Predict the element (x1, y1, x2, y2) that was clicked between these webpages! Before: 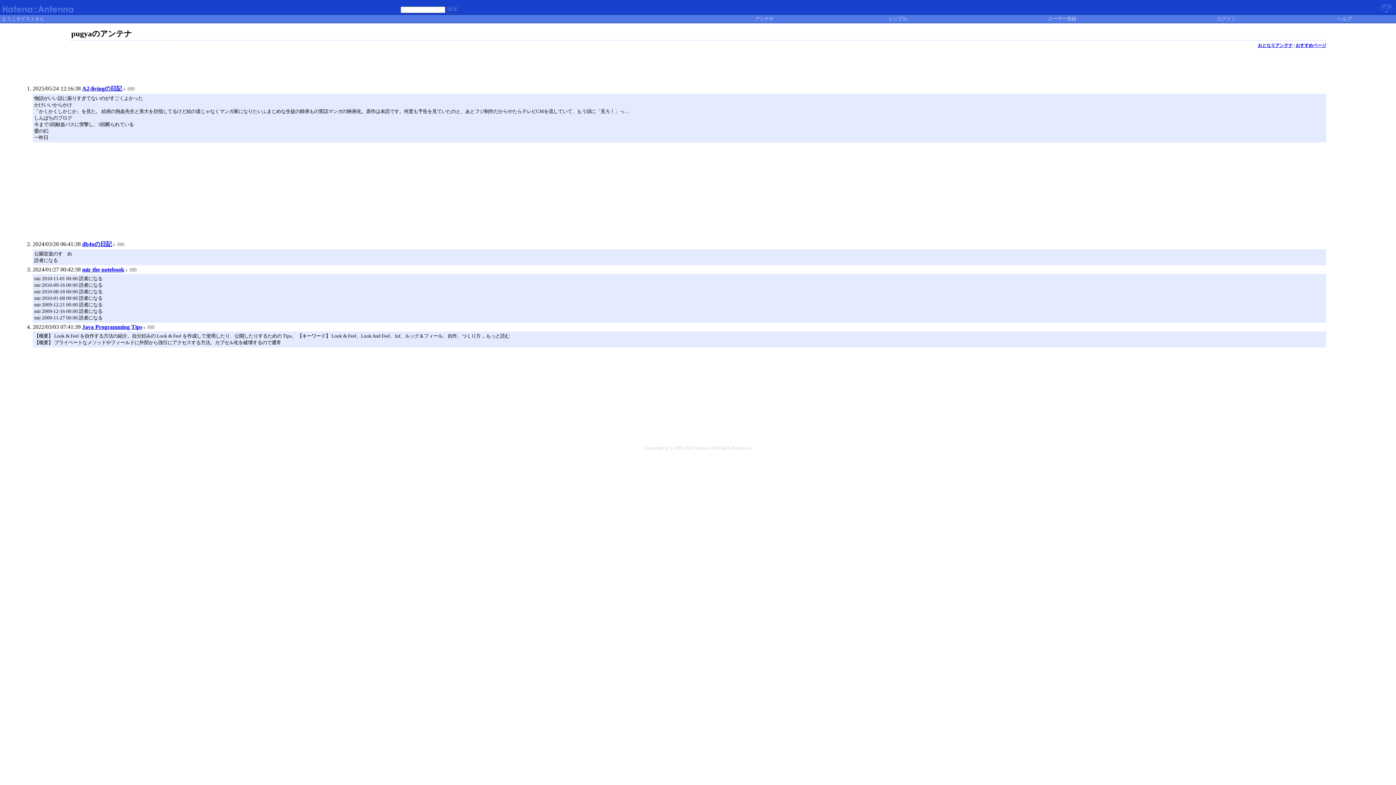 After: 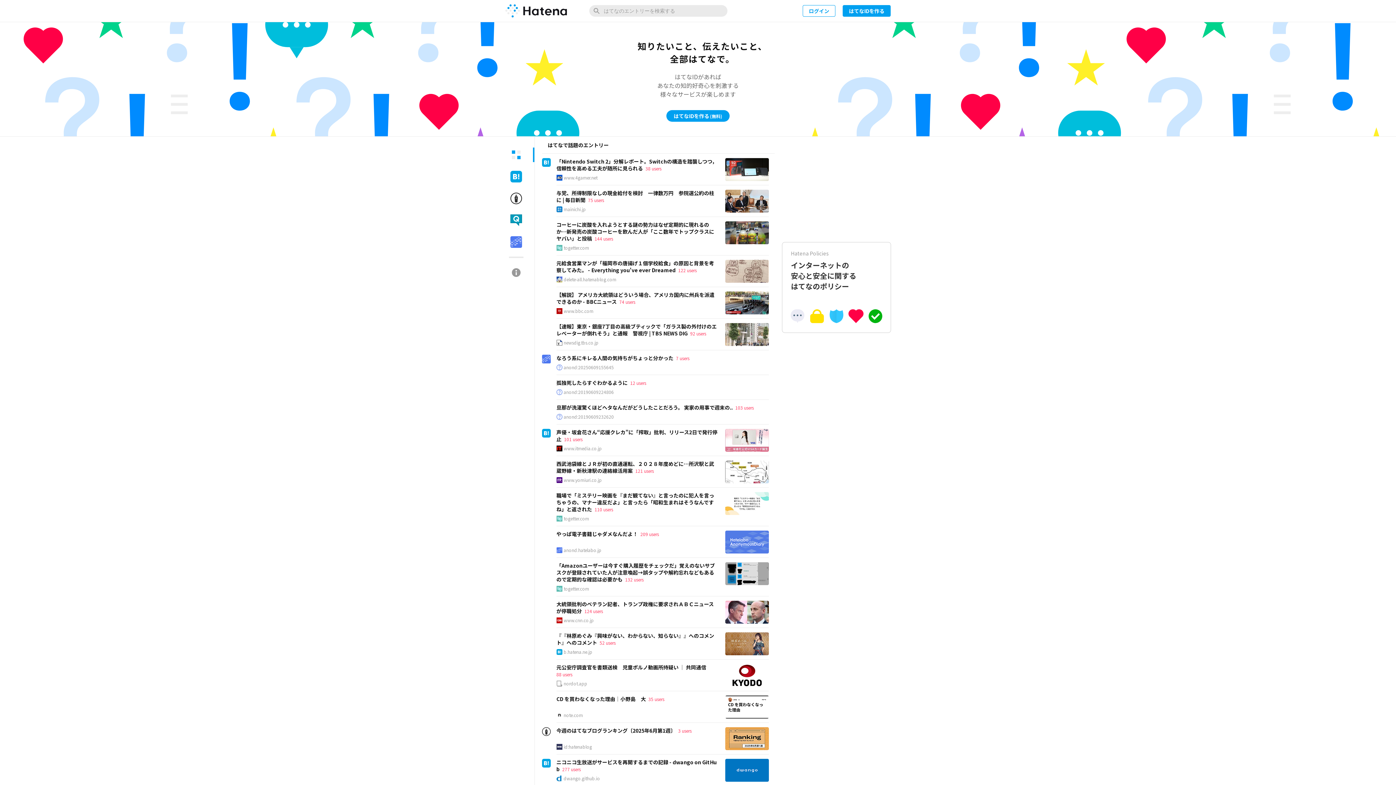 Action: bbox: (0, 9, 37, 15)